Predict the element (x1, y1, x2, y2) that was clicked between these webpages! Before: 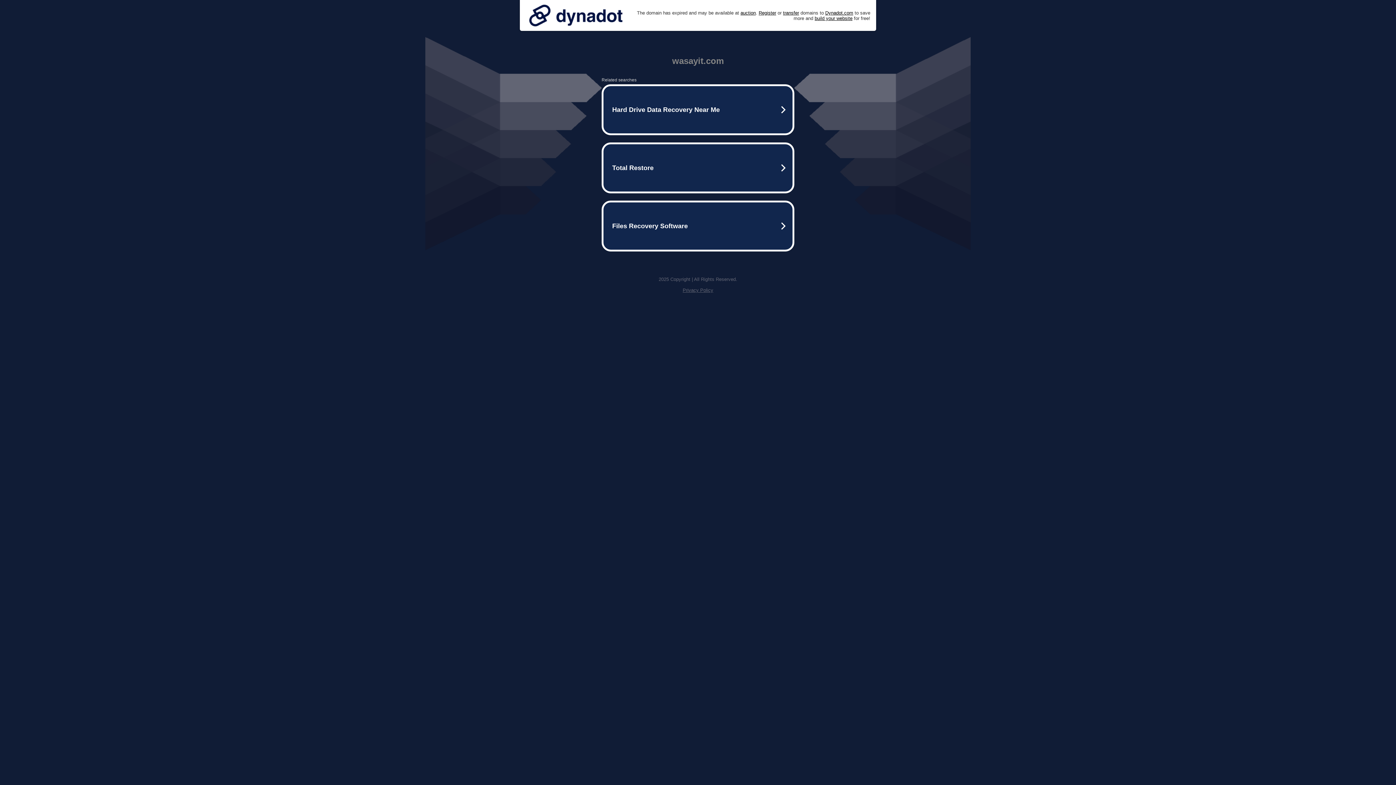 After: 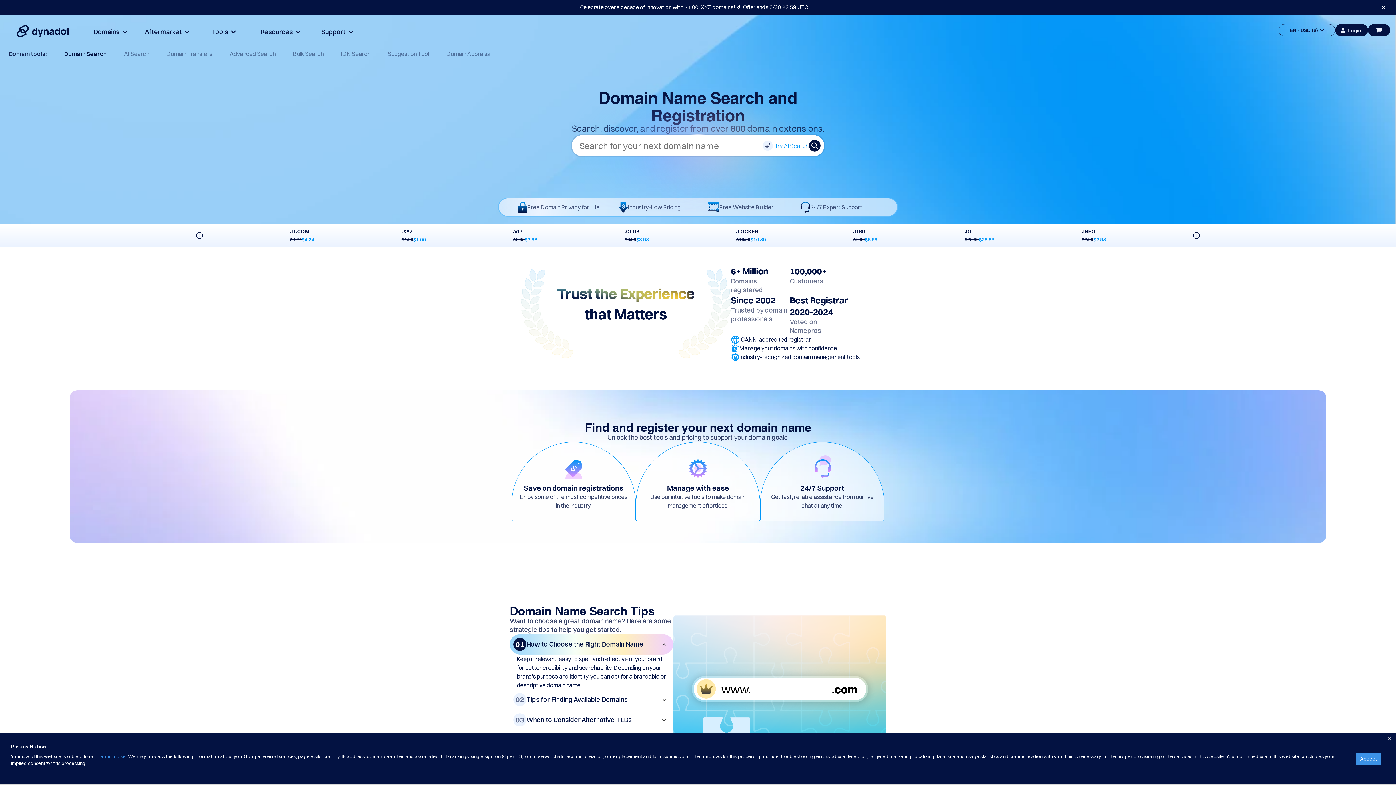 Action: label: Register bbox: (758, 10, 776, 15)